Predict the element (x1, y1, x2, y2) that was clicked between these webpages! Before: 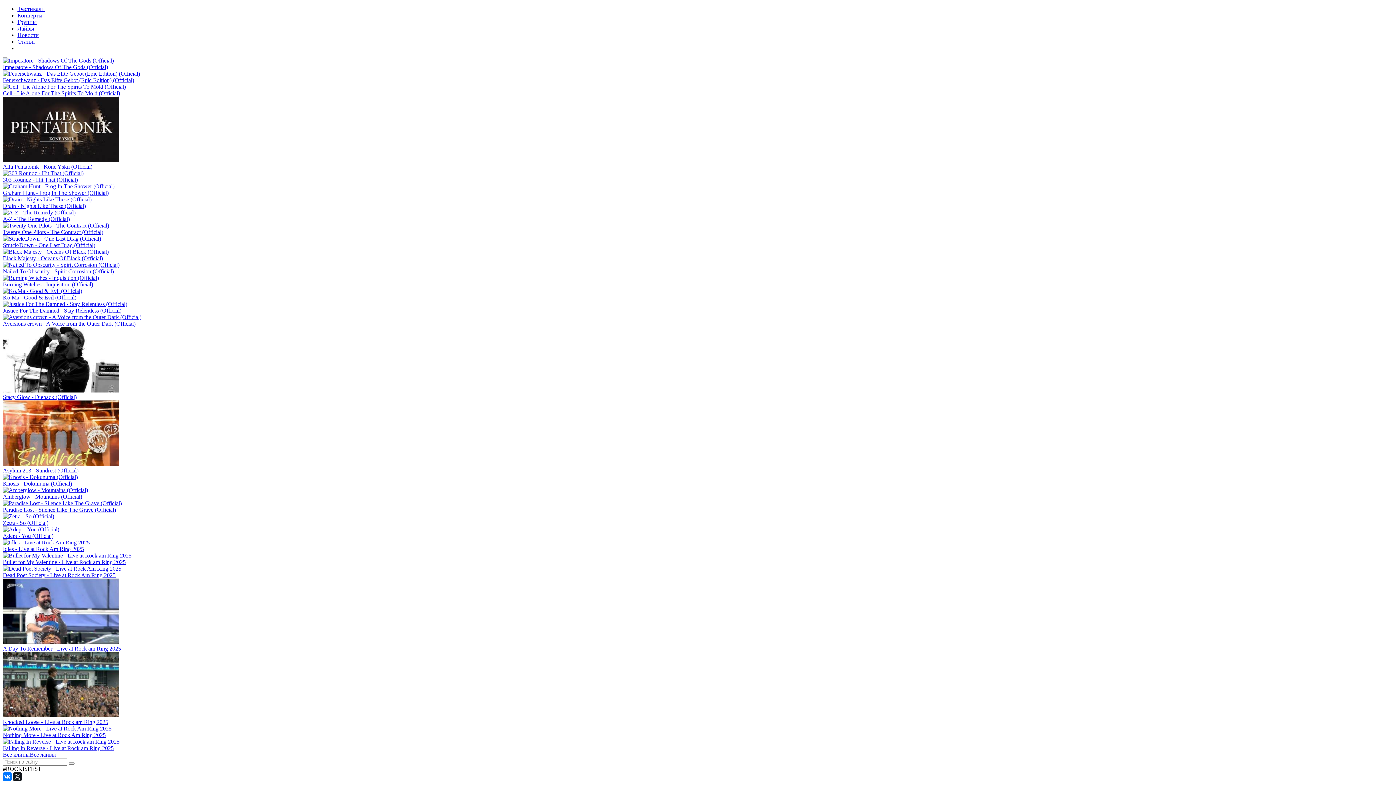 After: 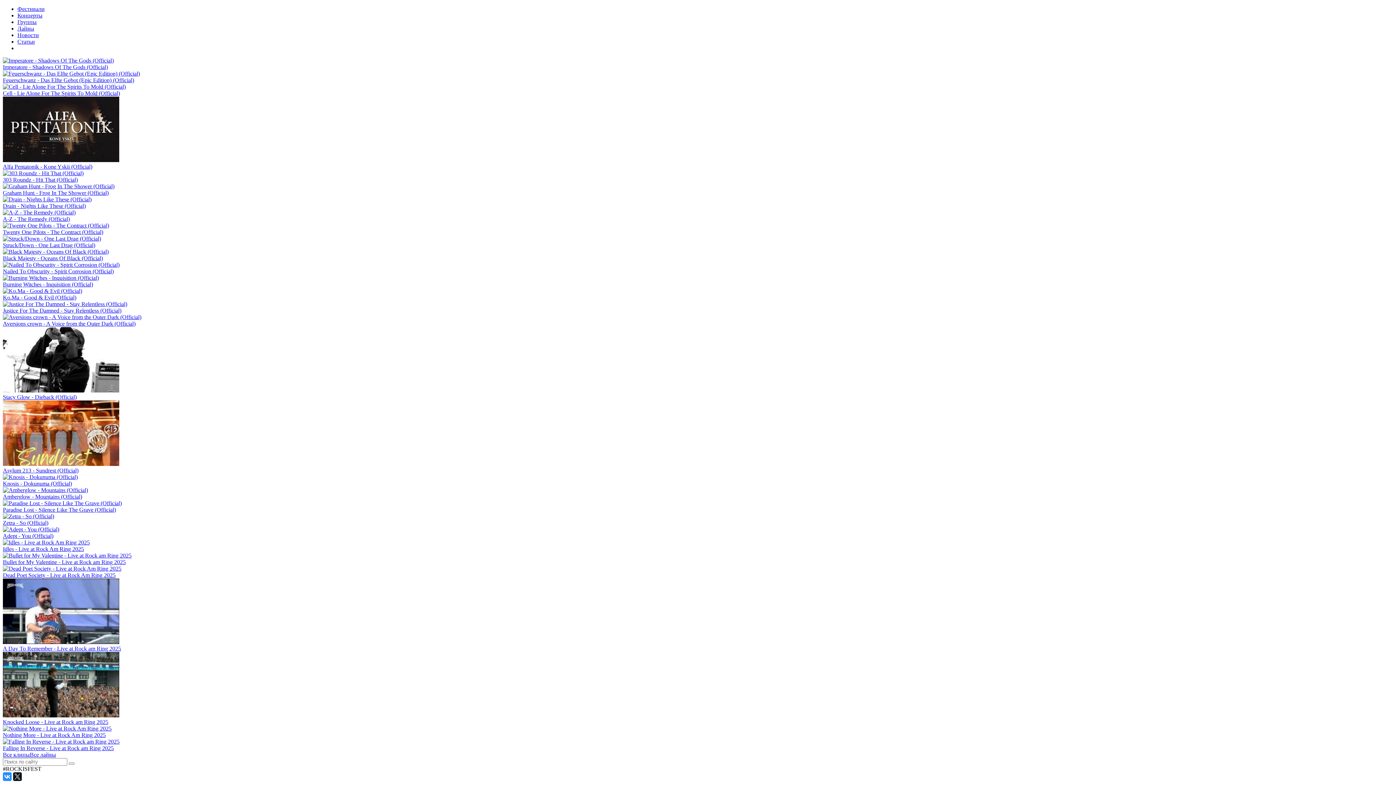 Action: bbox: (2, 772, 11, 781)